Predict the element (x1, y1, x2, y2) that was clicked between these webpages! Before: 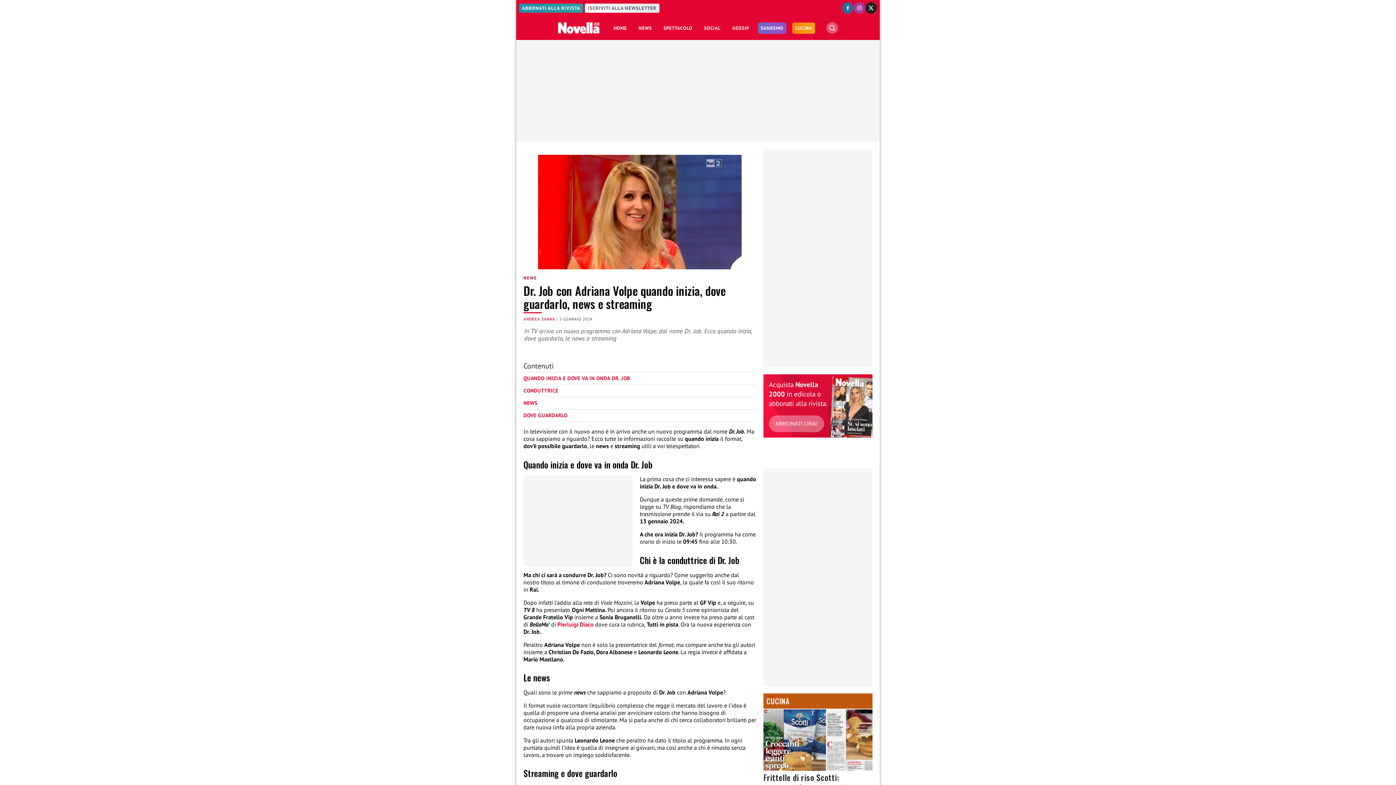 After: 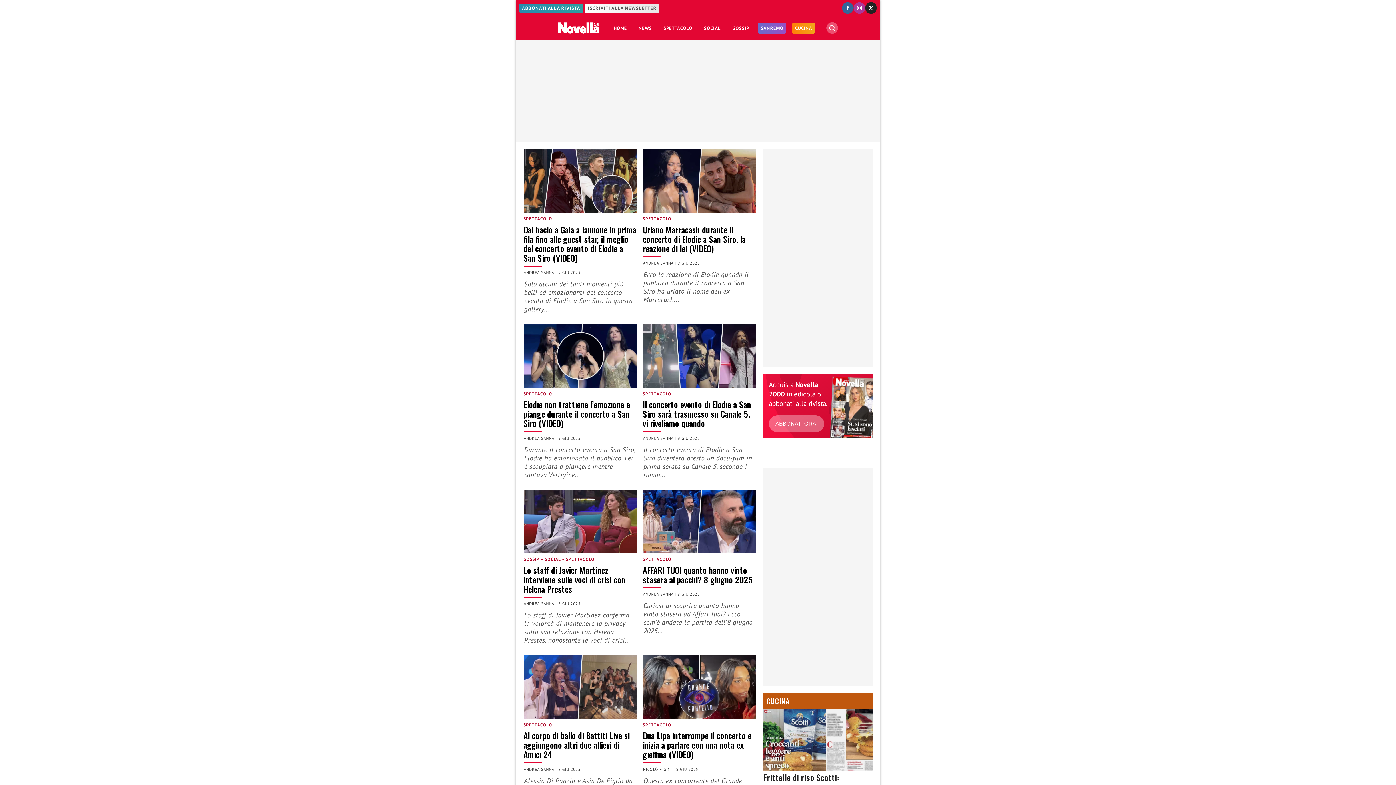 Action: bbox: (660, 18, 695, 37) label: SPETTACOLO